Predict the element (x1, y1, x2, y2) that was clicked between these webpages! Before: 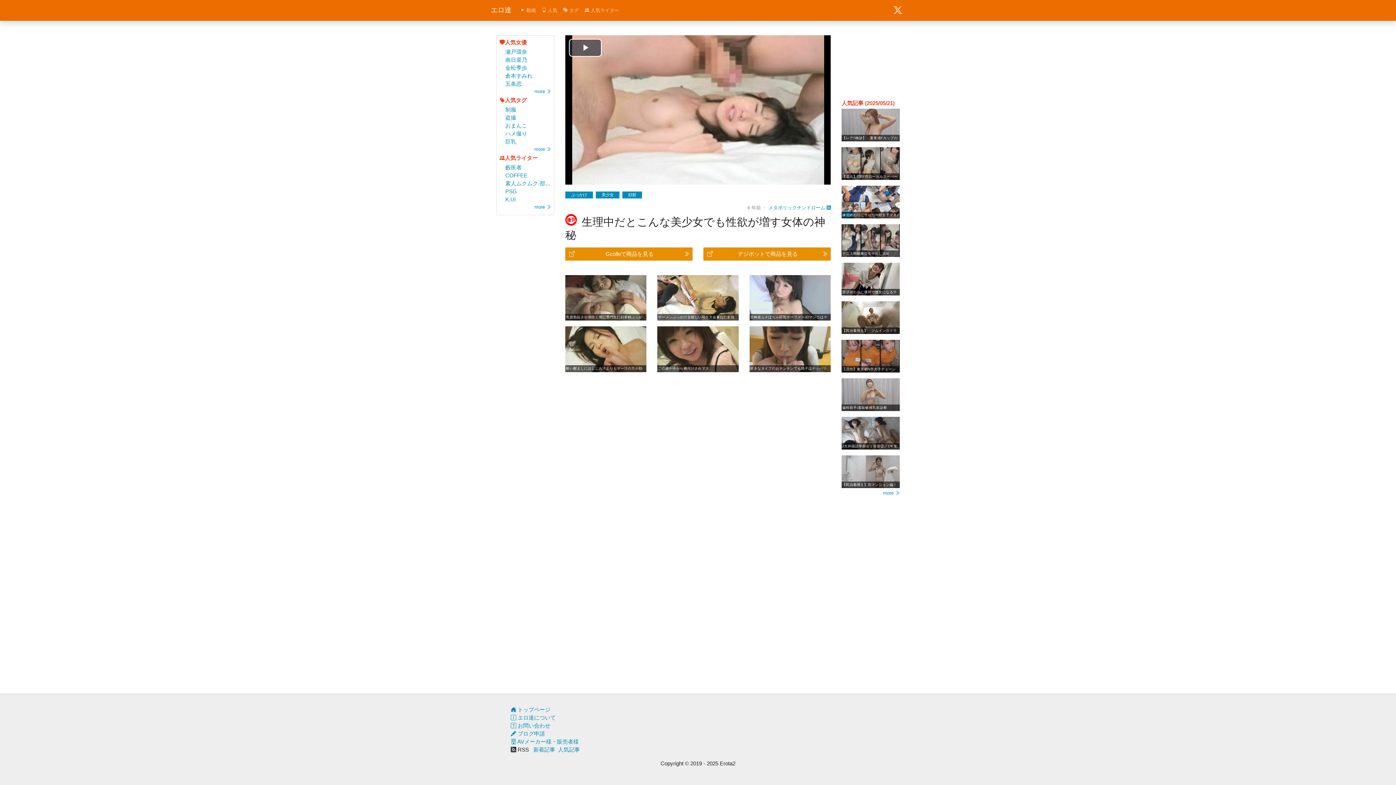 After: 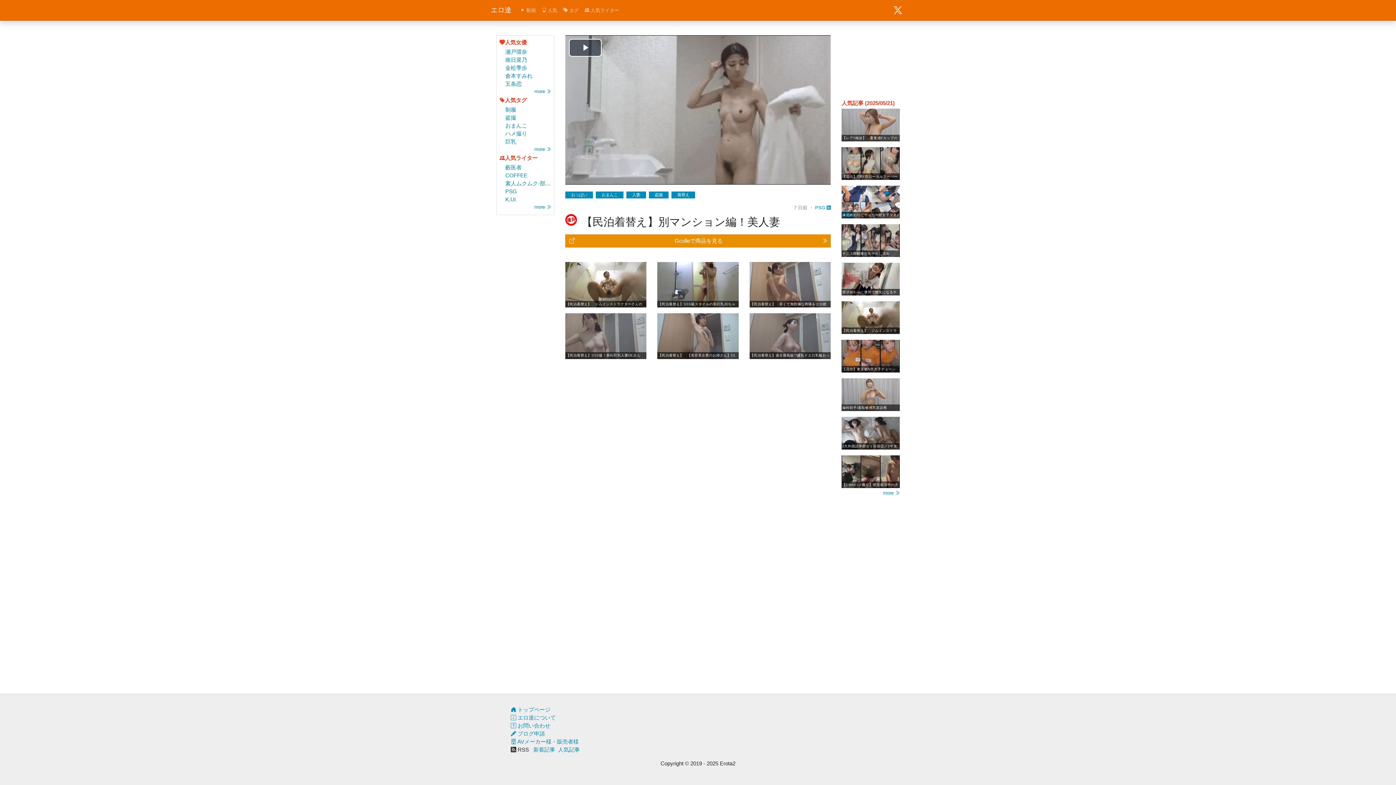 Action: label: 【民泊着替え】別マンション編！美人妻 bbox: (841, 455, 900, 488)